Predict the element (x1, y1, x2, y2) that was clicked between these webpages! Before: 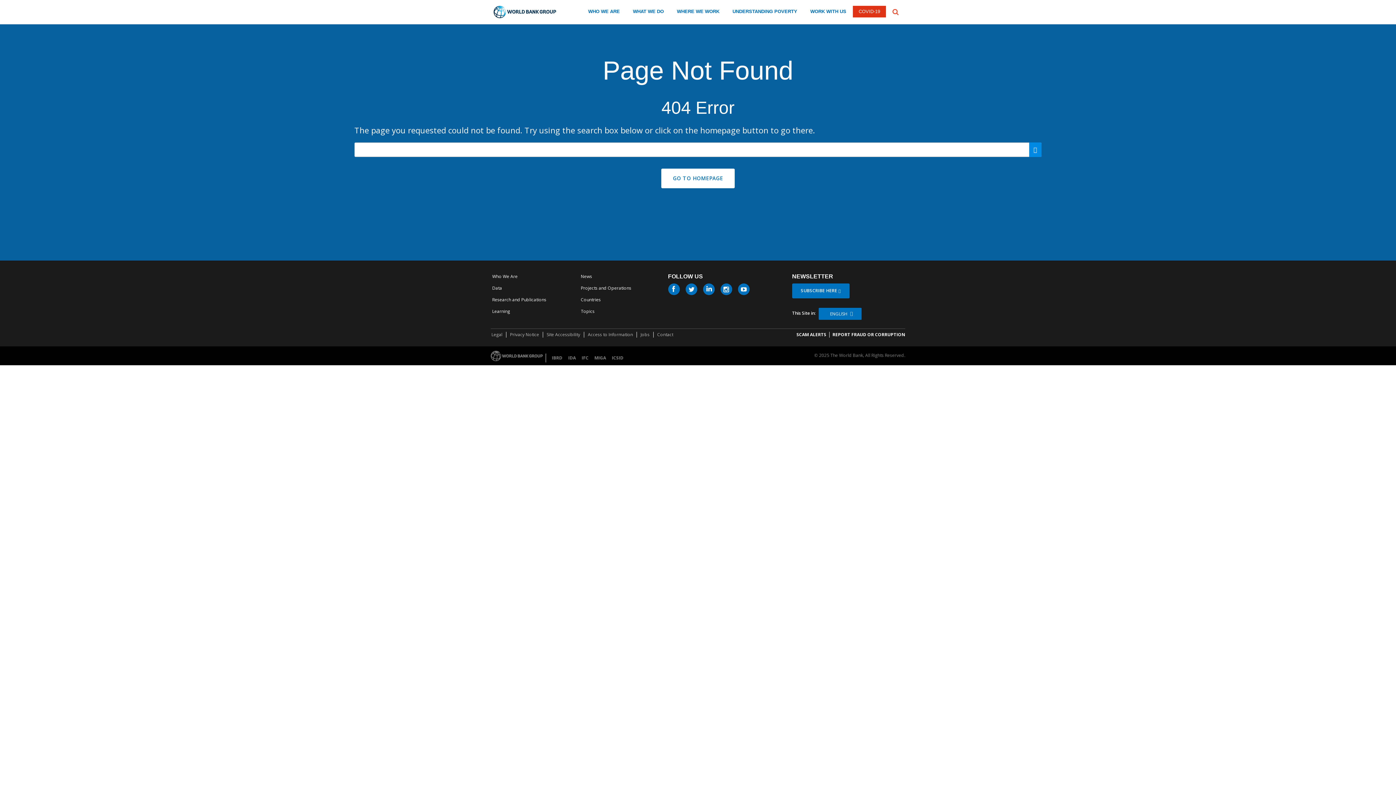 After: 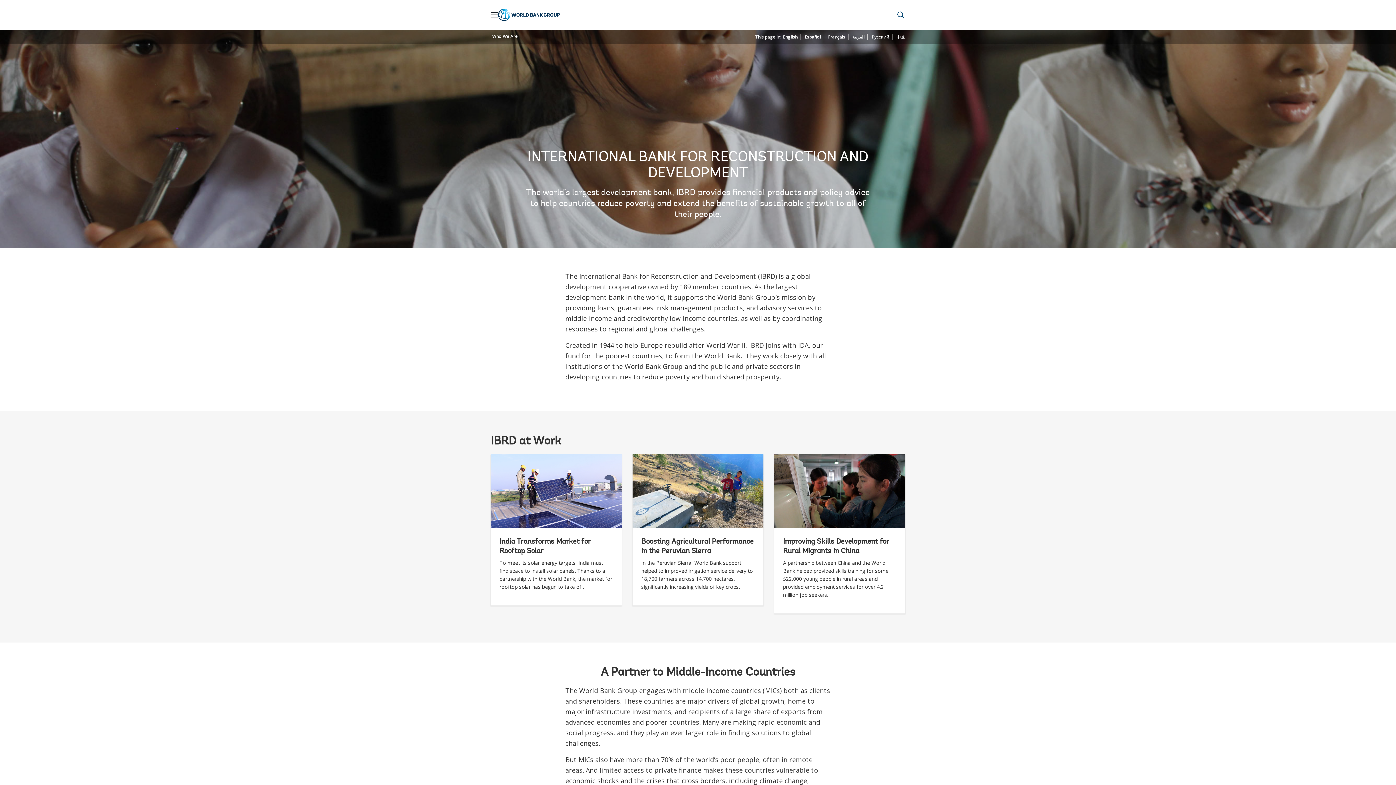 Action: label: IBRD bbox: (549, 353, 565, 362)